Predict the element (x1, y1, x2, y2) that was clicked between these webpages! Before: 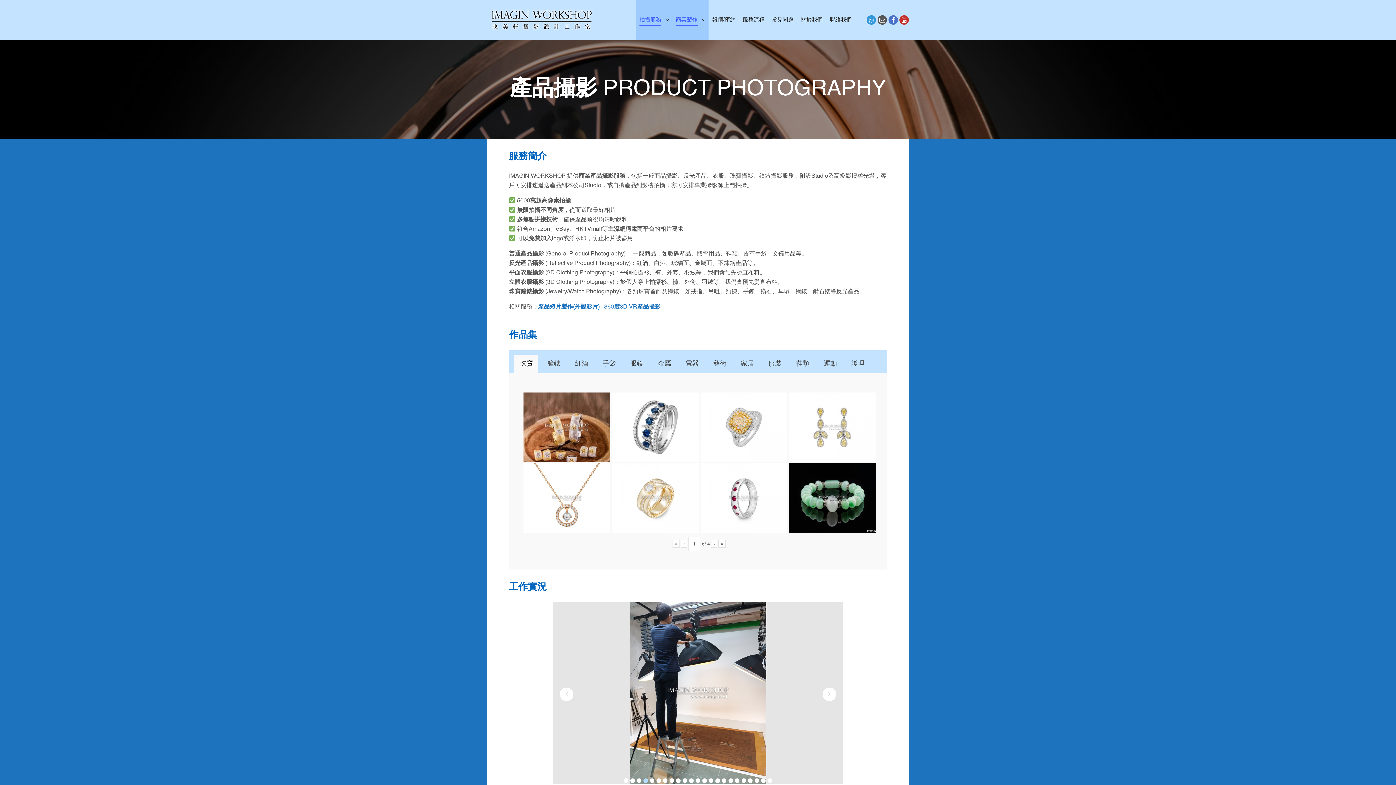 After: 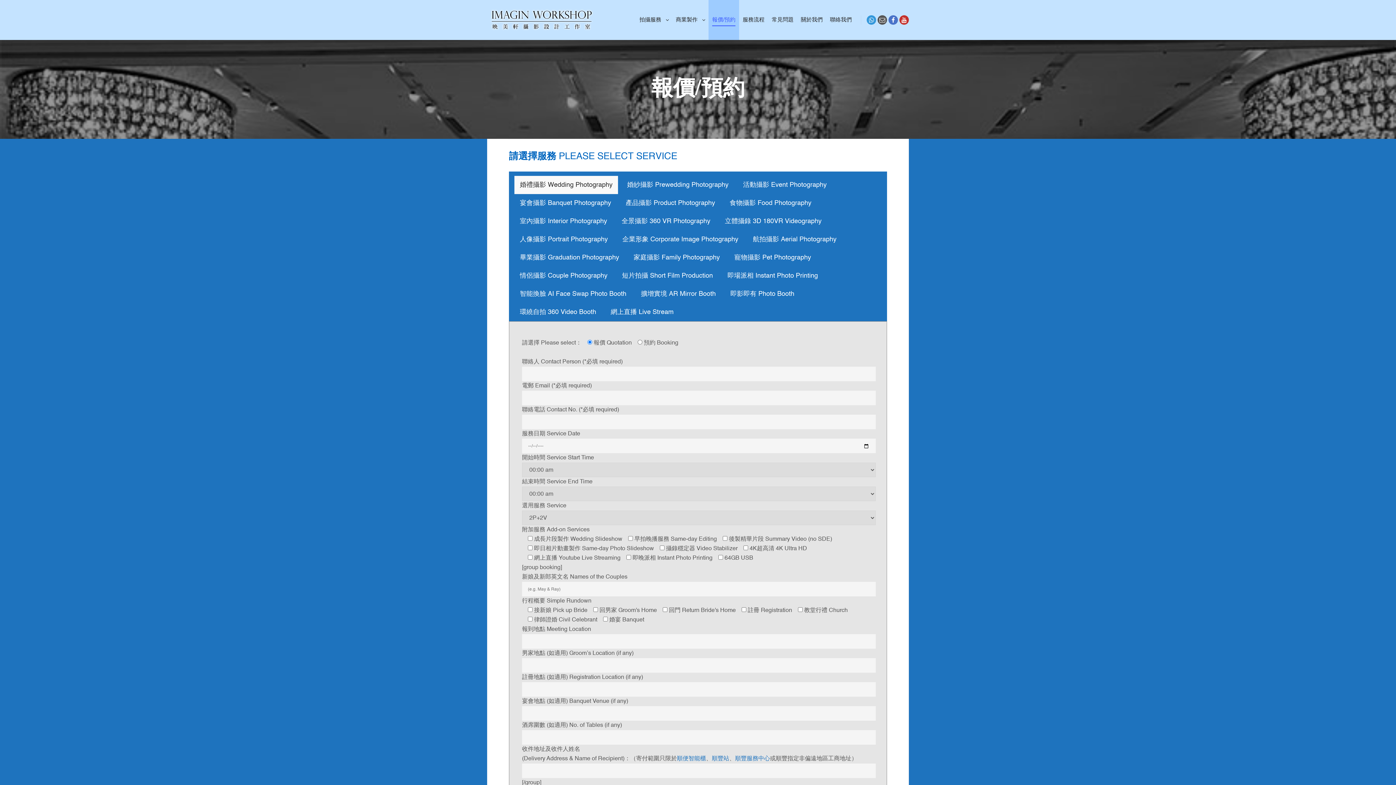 Action: bbox: (708, 0, 739, 40) label: 報價/預約